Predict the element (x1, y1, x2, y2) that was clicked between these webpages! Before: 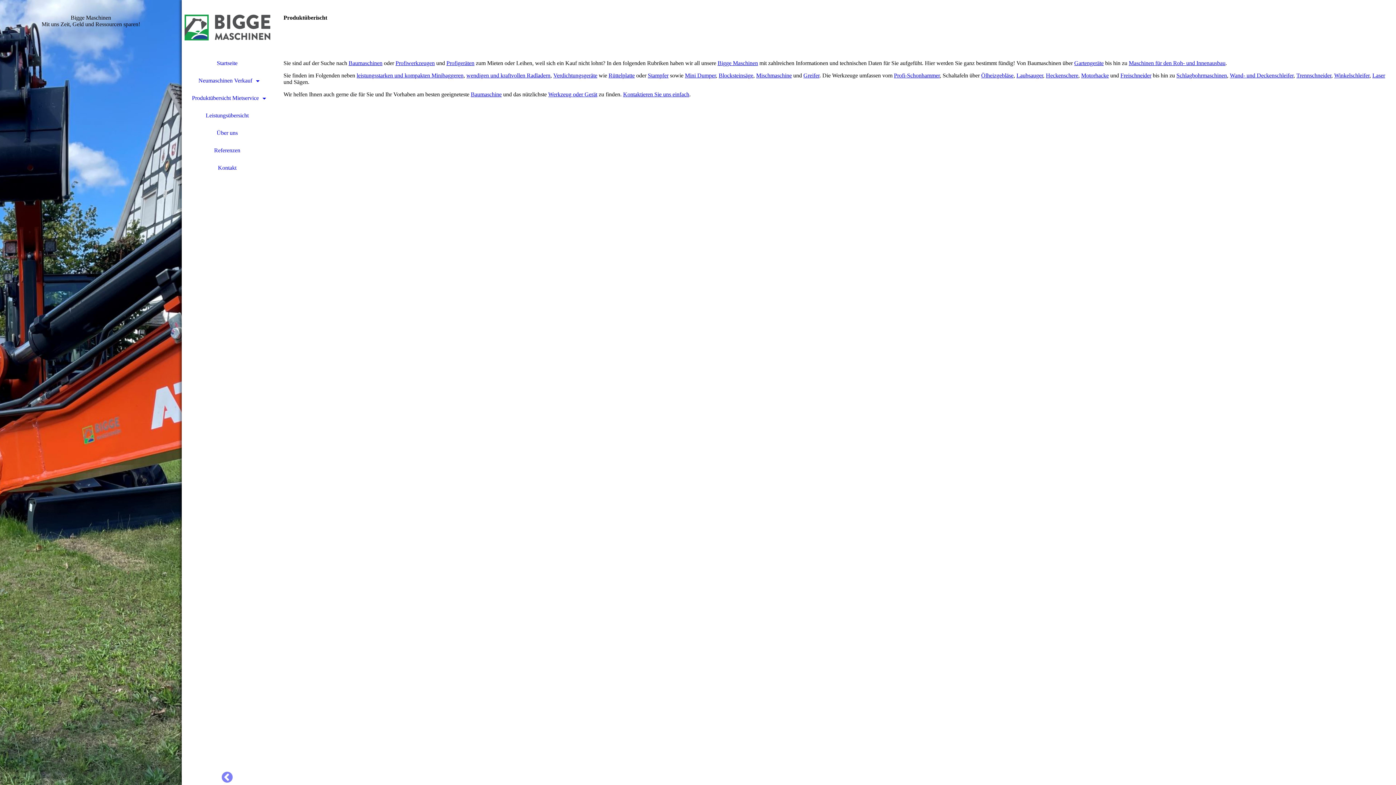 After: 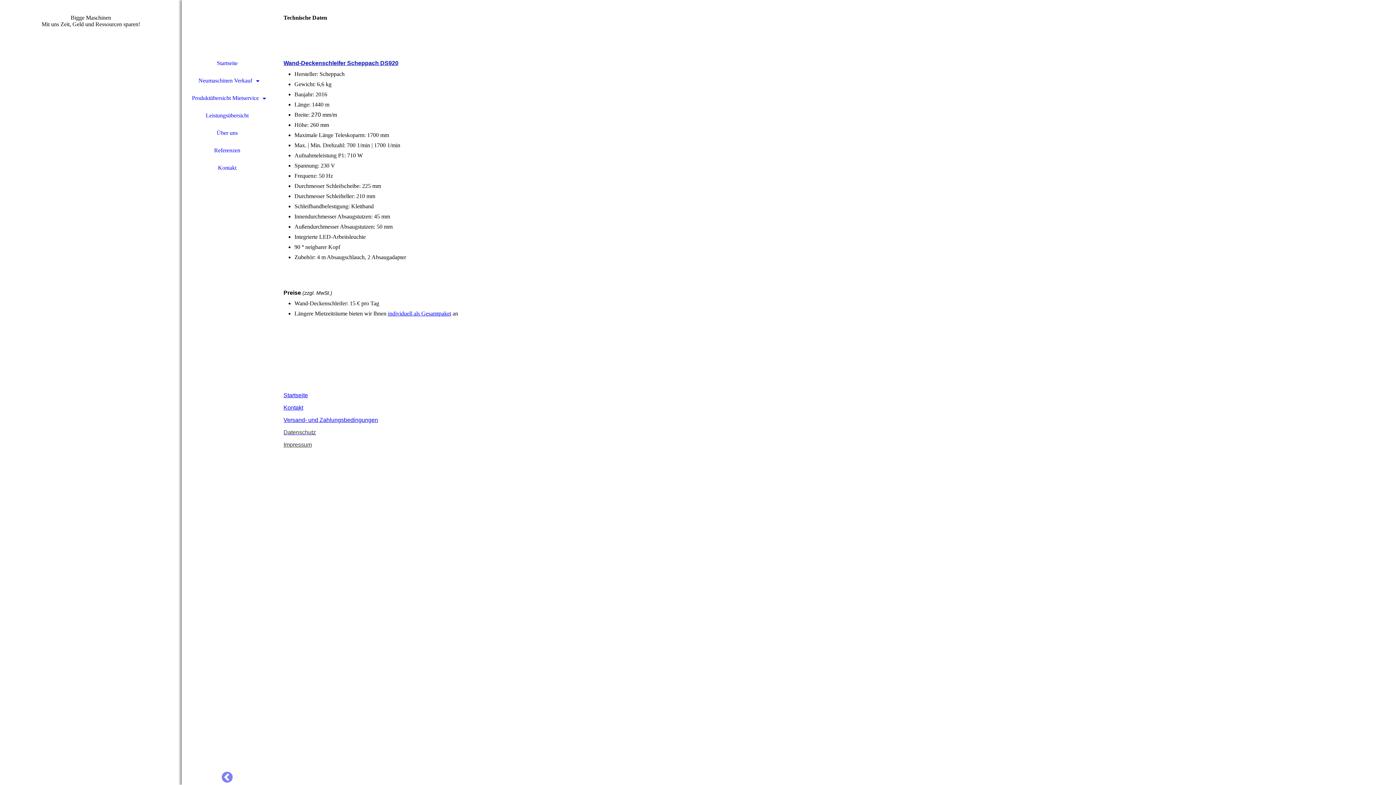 Action: label: Wand- und Deckenschleifer bbox: (1230, 72, 1293, 78)